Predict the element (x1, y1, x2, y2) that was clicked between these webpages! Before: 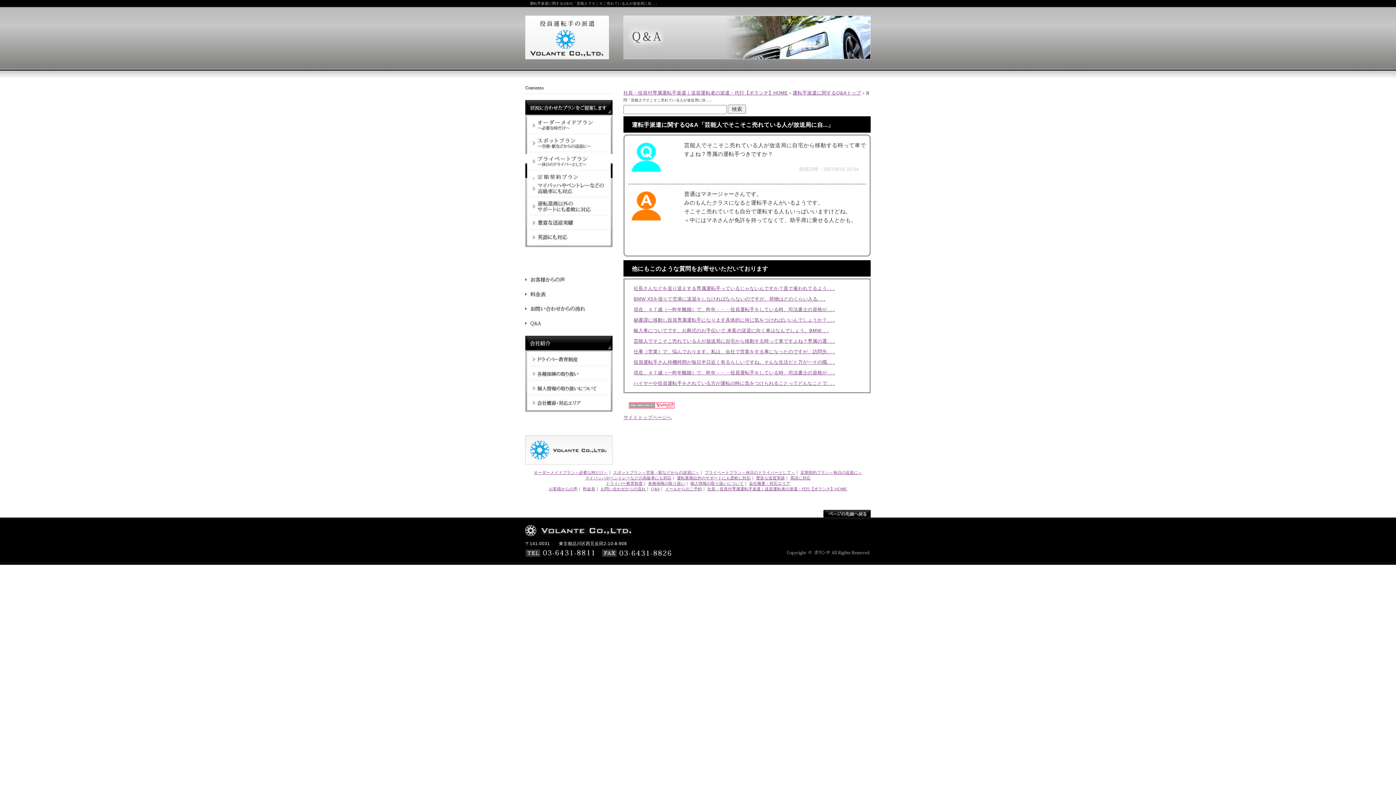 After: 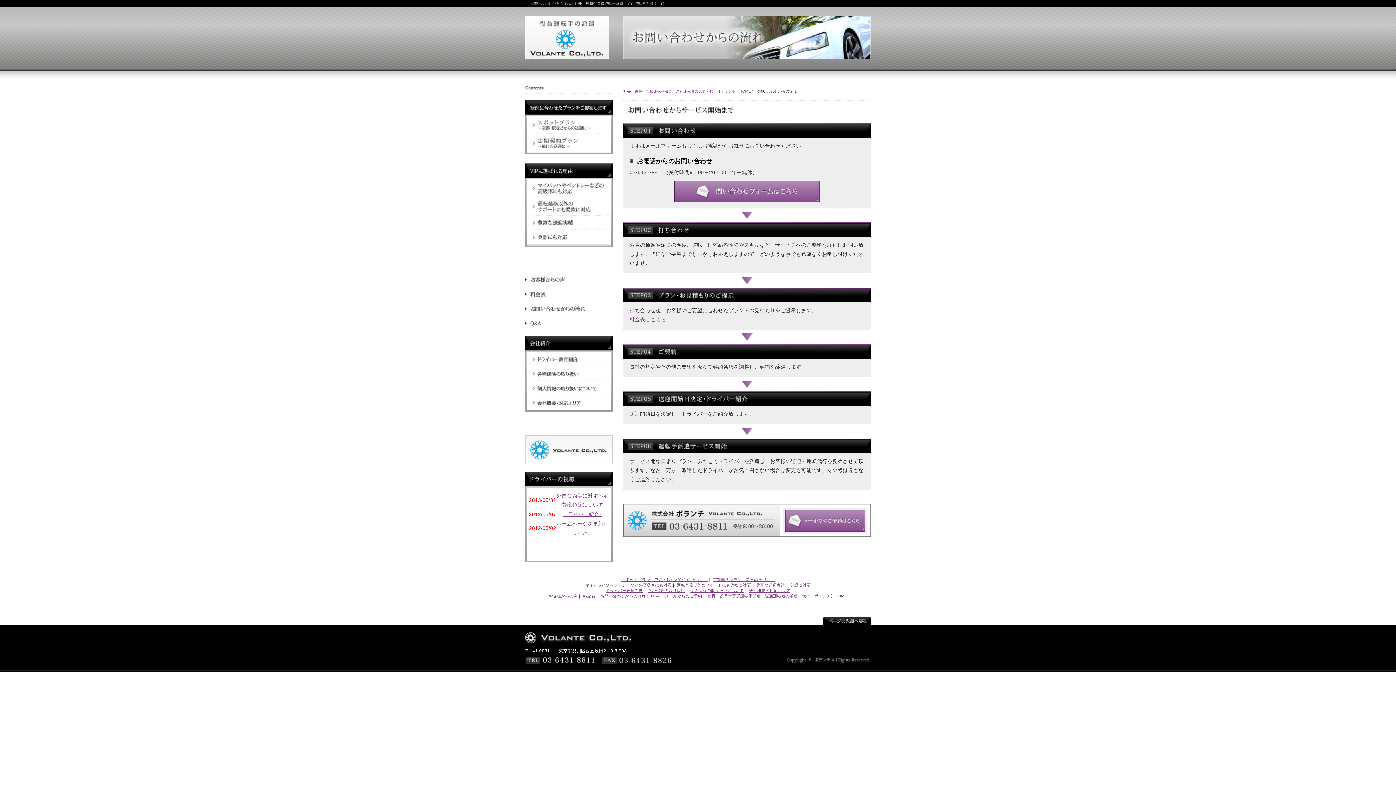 Action: bbox: (600, 486, 645, 491) label: お問い合わせからの流れ